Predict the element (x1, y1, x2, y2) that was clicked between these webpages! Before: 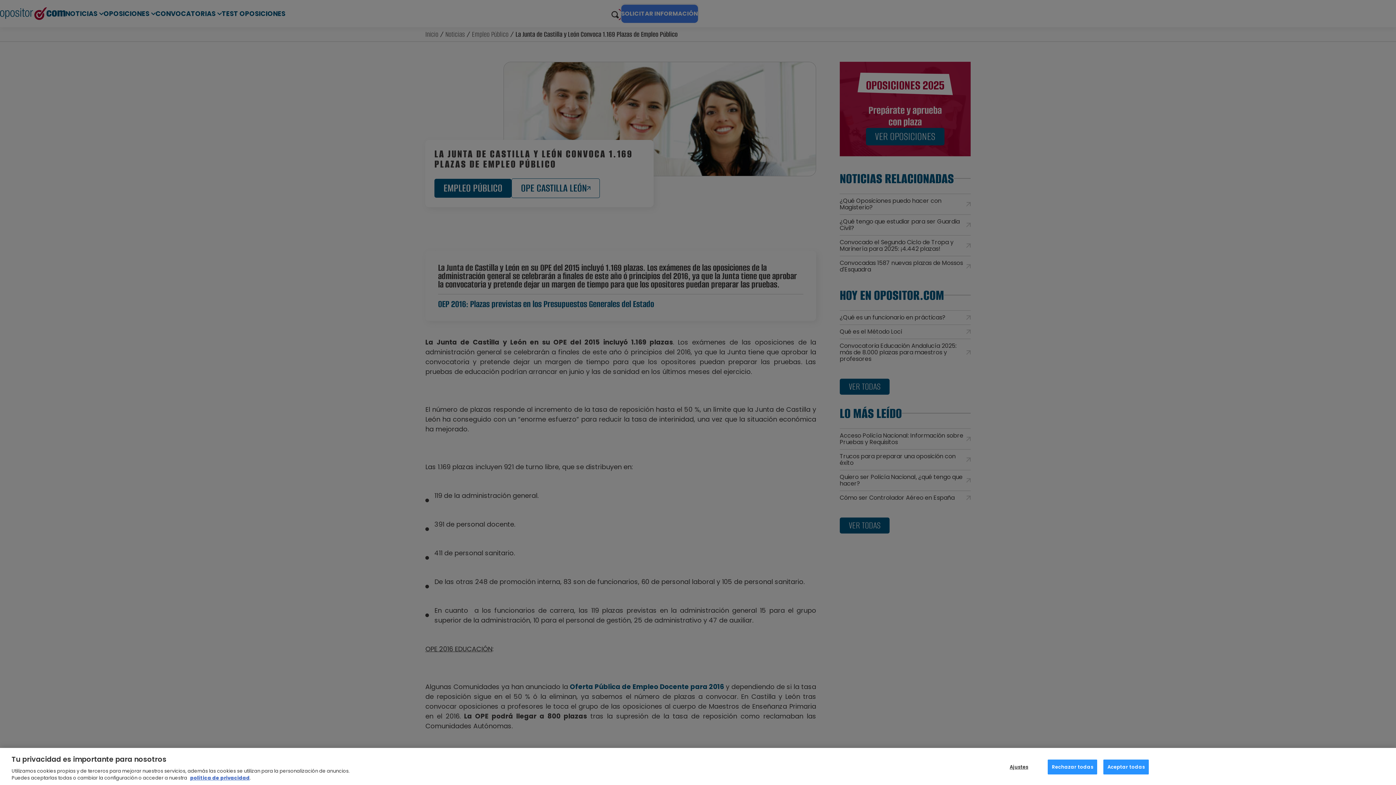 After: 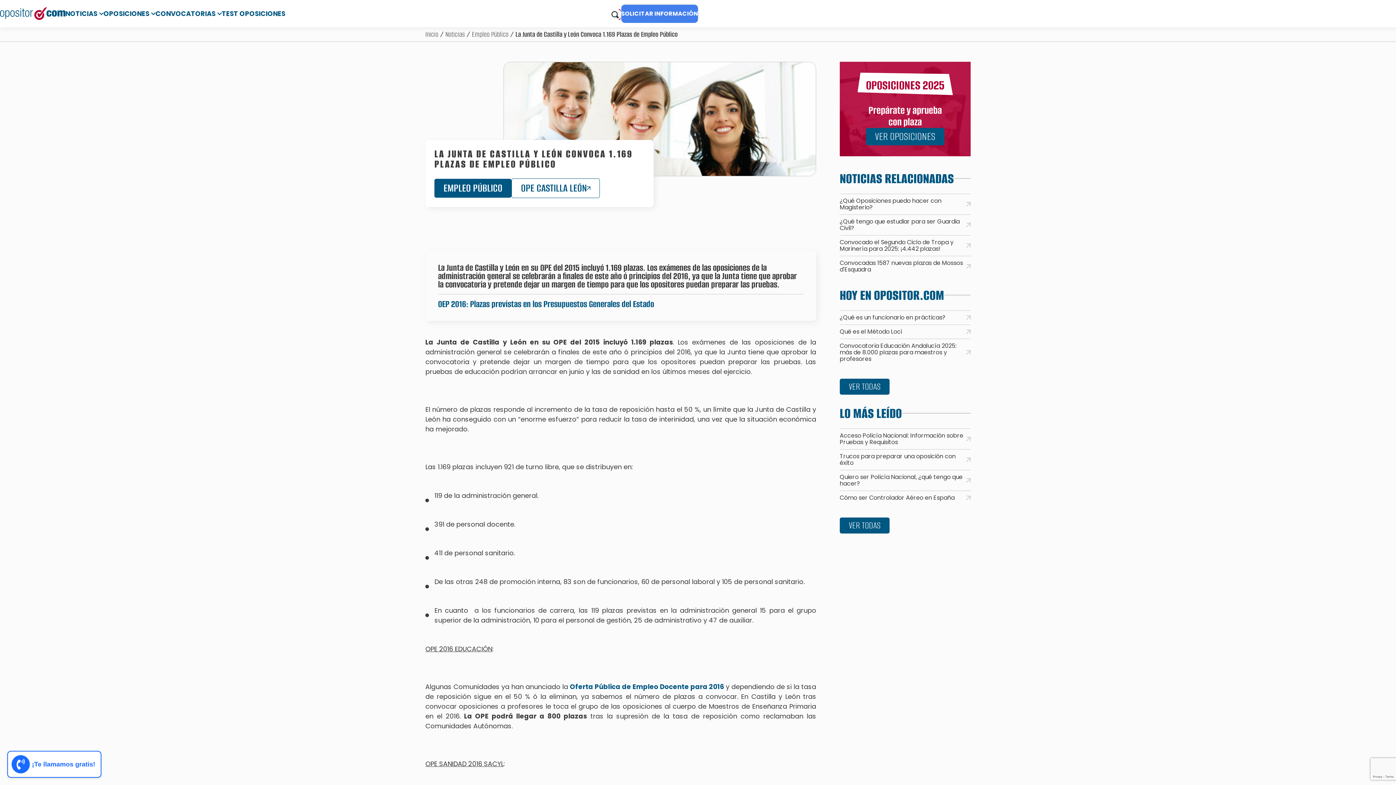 Action: bbox: (1048, 760, 1097, 774) label: Rechazar todas